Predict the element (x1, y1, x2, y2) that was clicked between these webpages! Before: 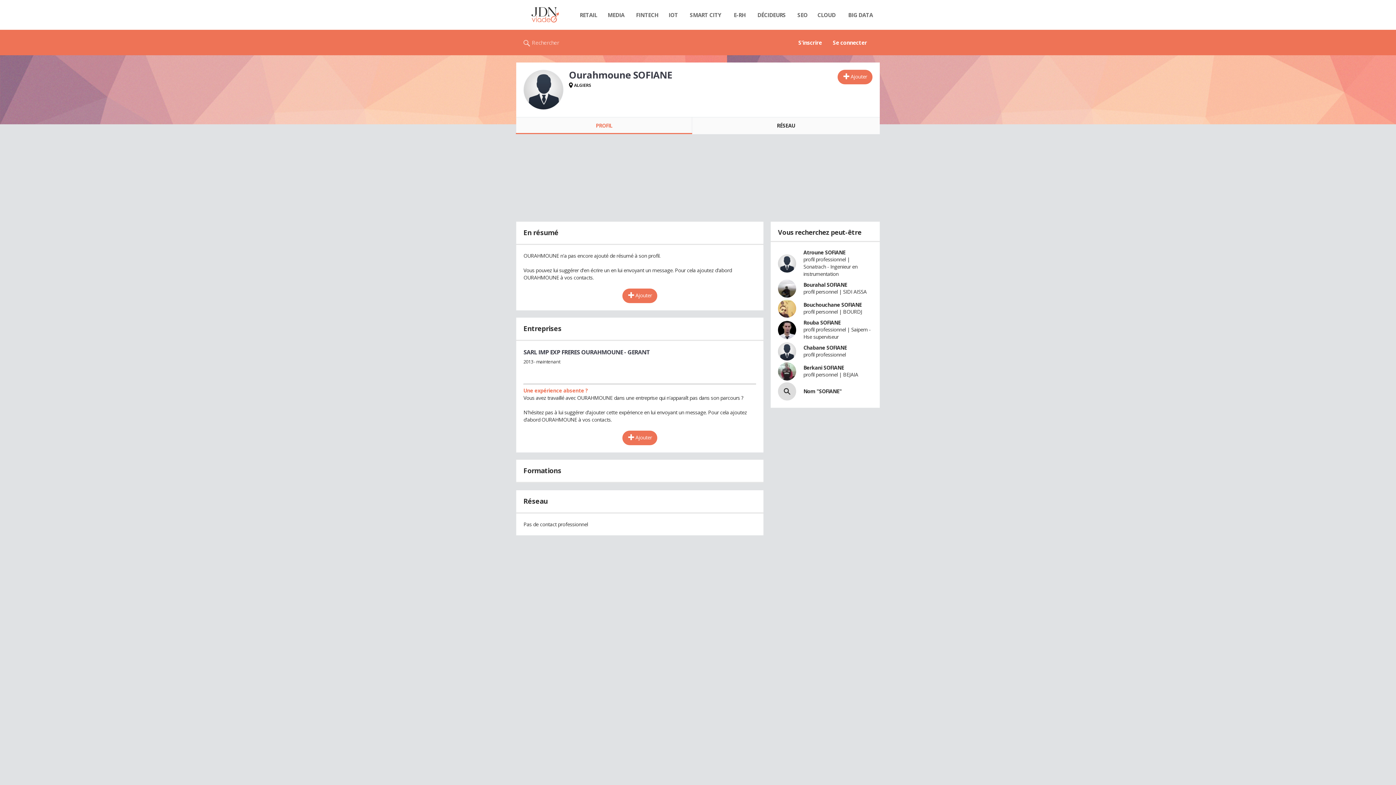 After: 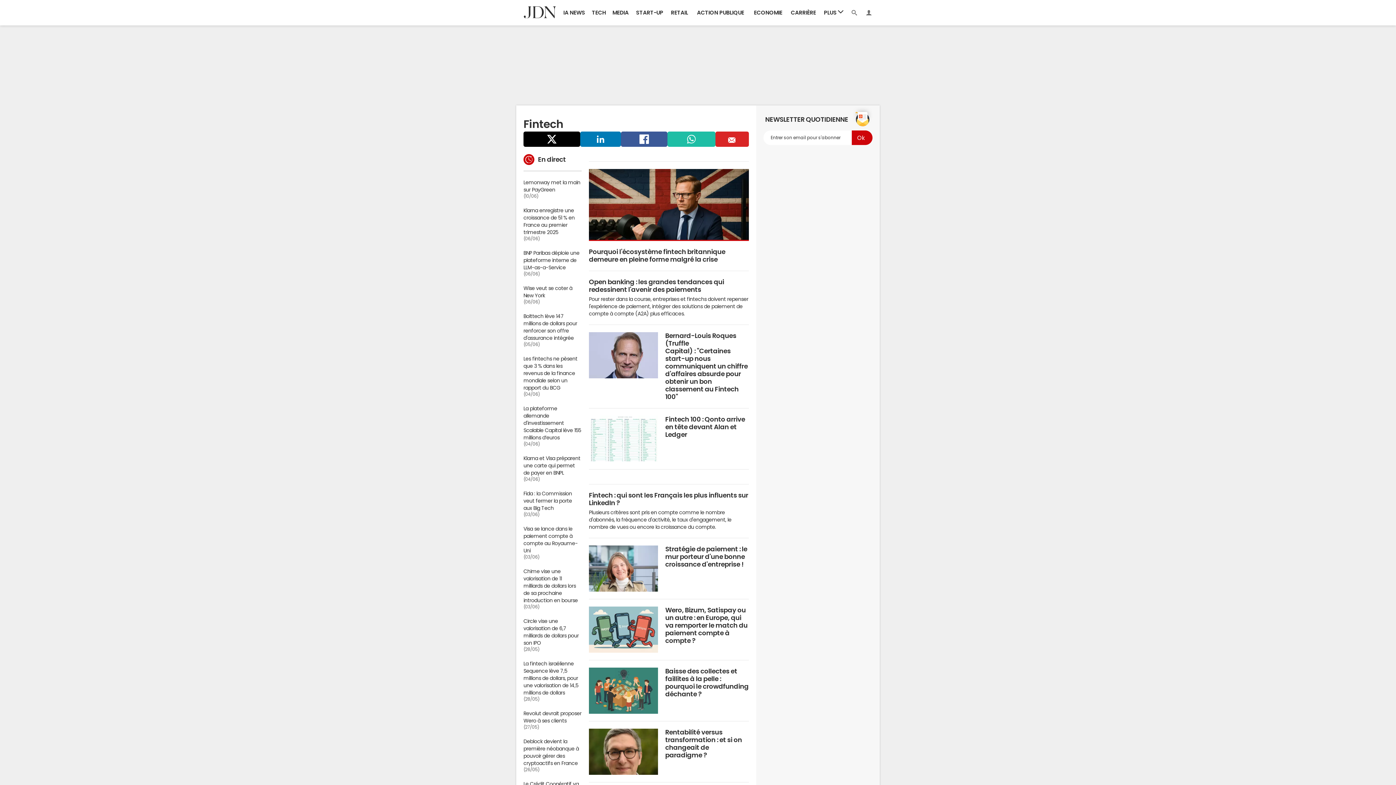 Action: bbox: (629, 7, 664, 22) label: FINTECH